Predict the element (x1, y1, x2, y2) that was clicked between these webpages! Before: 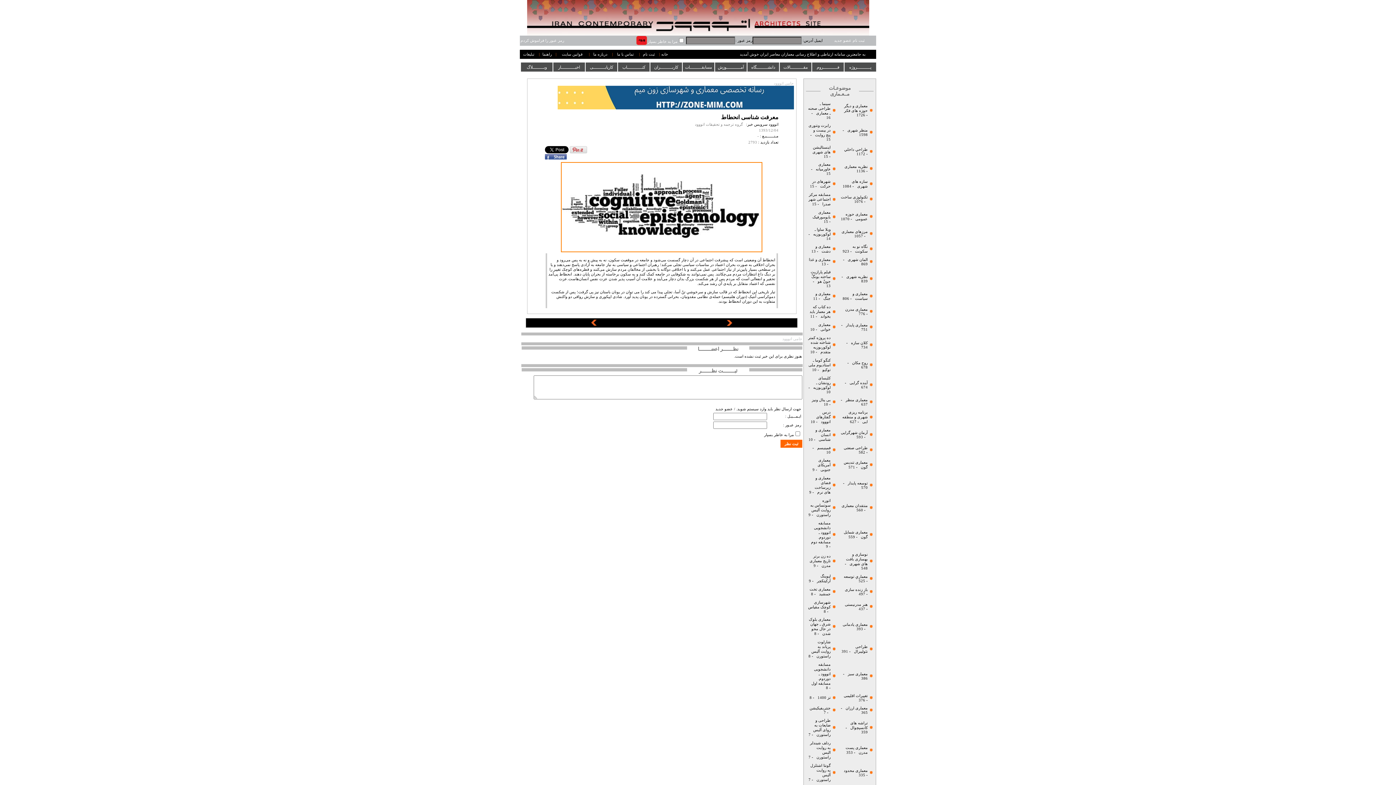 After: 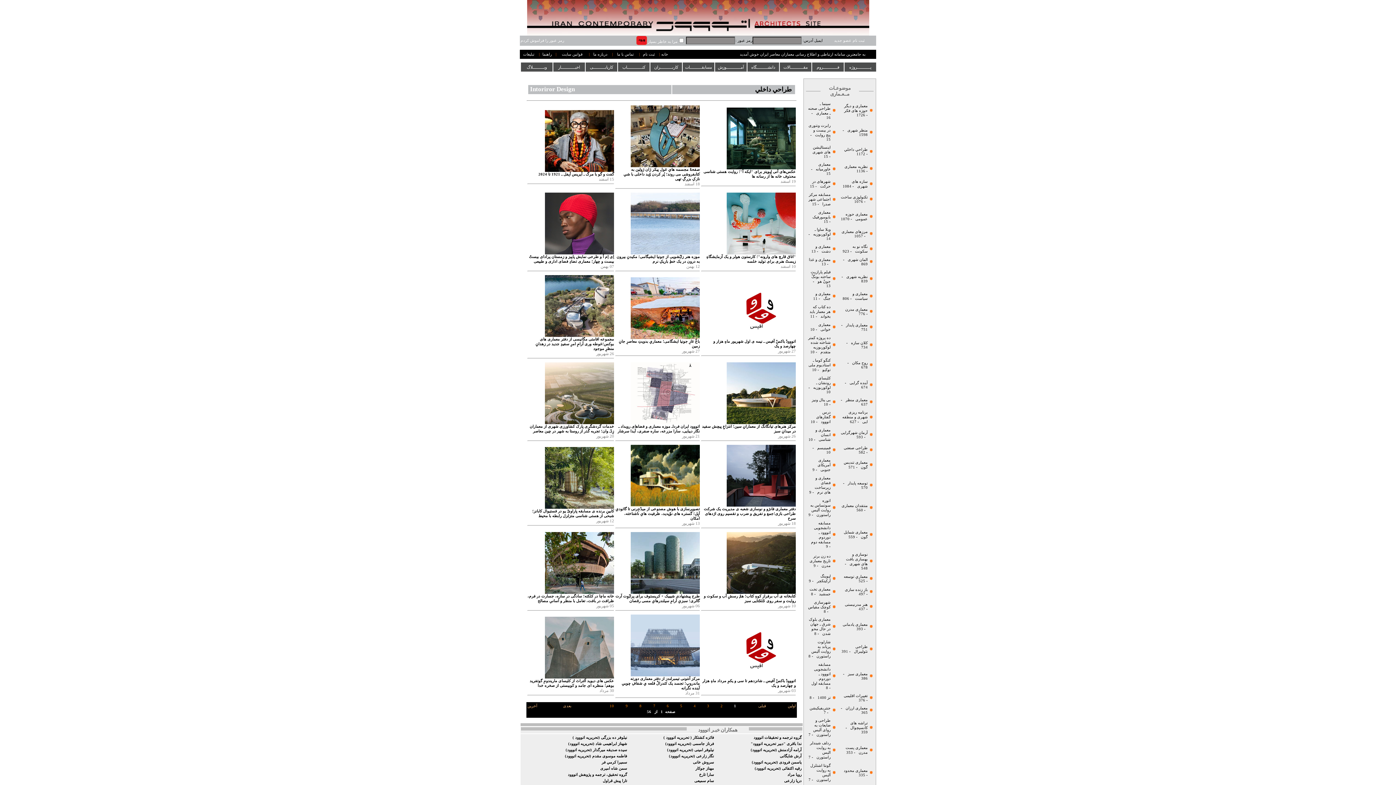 Action: label: طراحي داخلي bbox: (844, 147, 868, 151)